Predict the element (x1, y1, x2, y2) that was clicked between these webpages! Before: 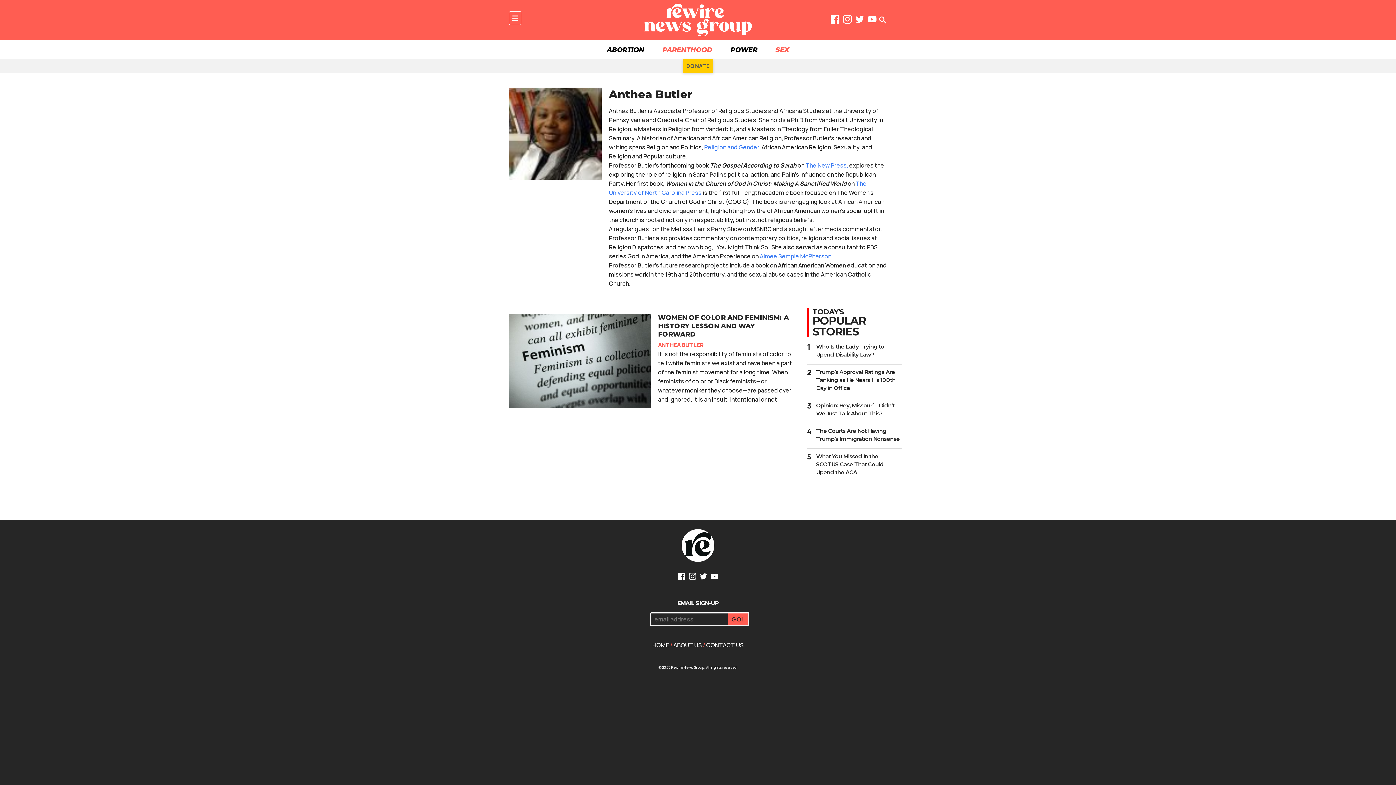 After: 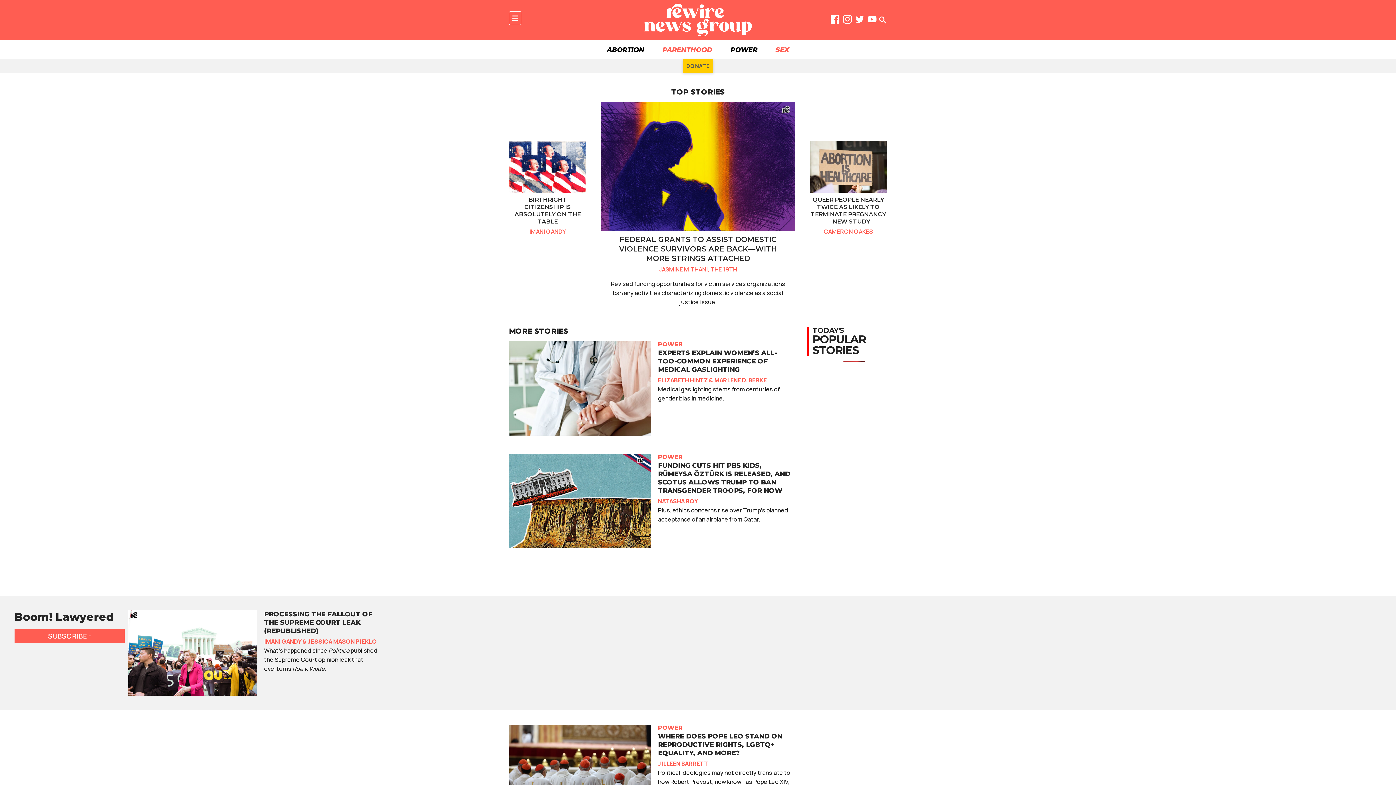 Action: bbox: (635, 3, 761, 36)